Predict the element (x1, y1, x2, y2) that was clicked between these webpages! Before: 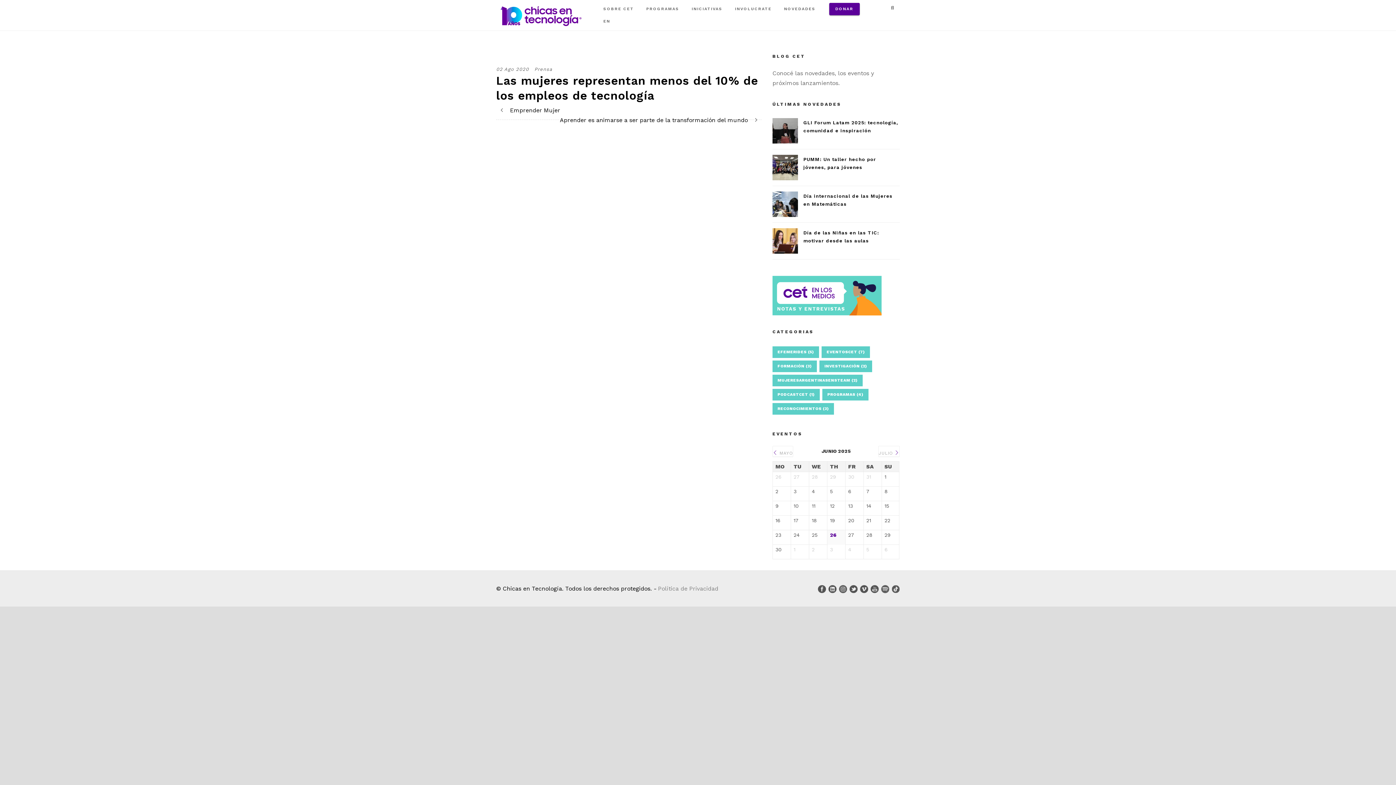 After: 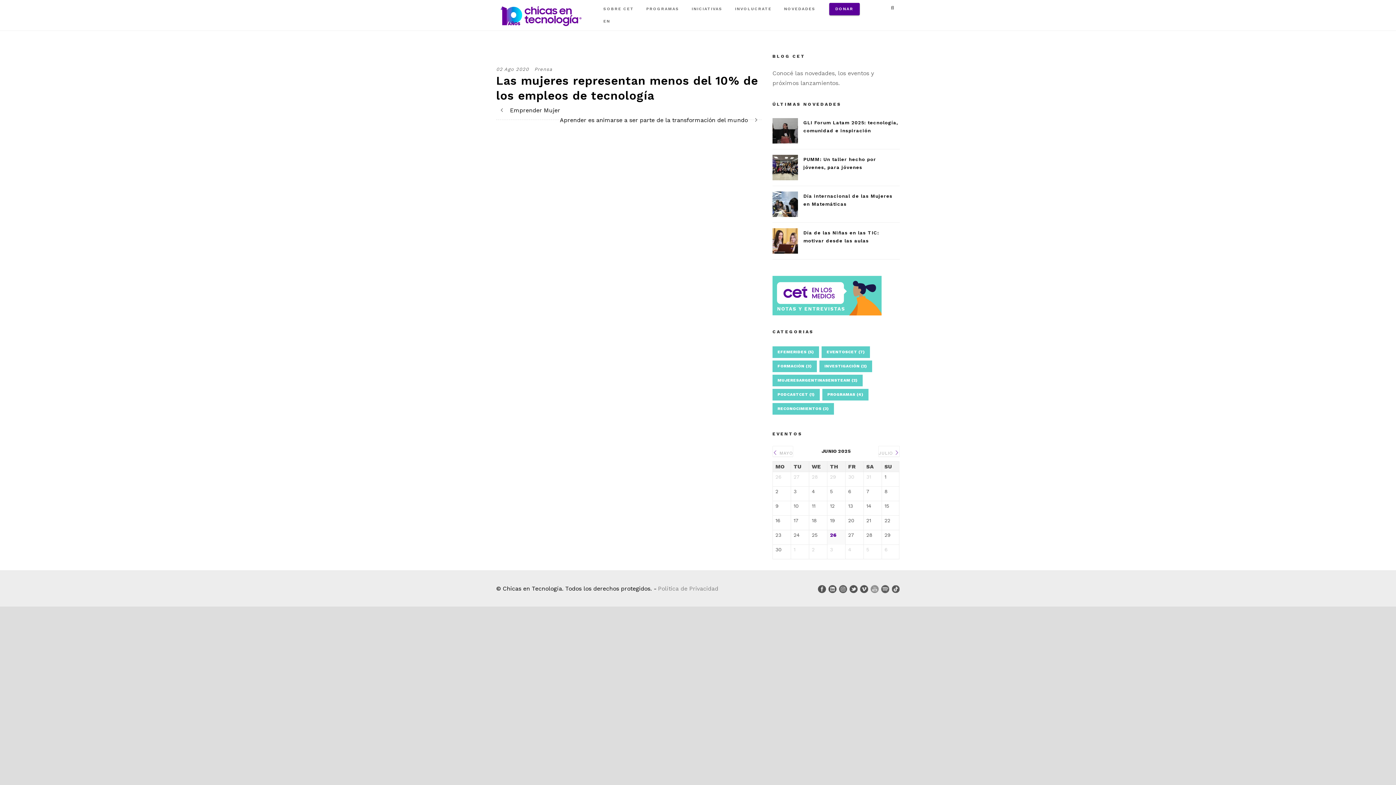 Action: bbox: (870, 585, 878, 592)